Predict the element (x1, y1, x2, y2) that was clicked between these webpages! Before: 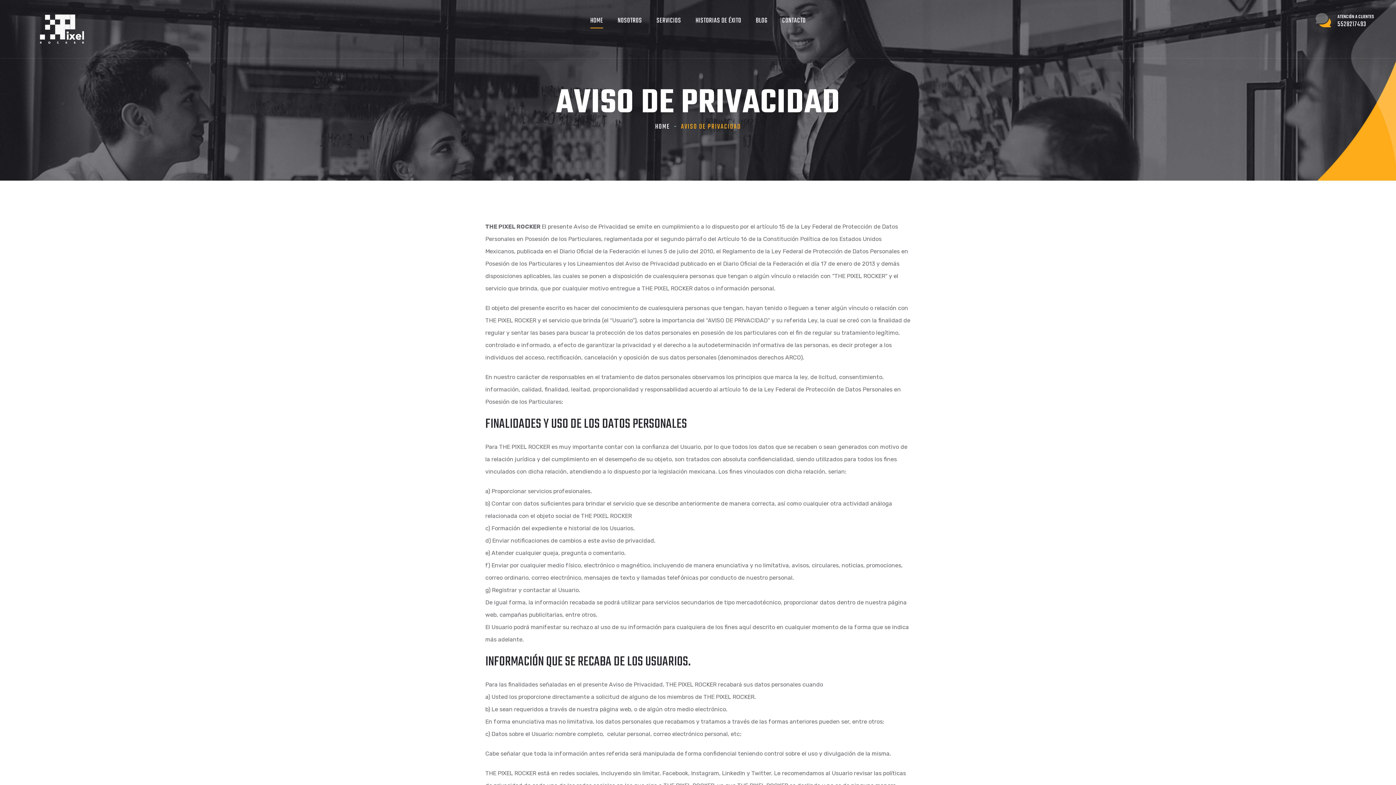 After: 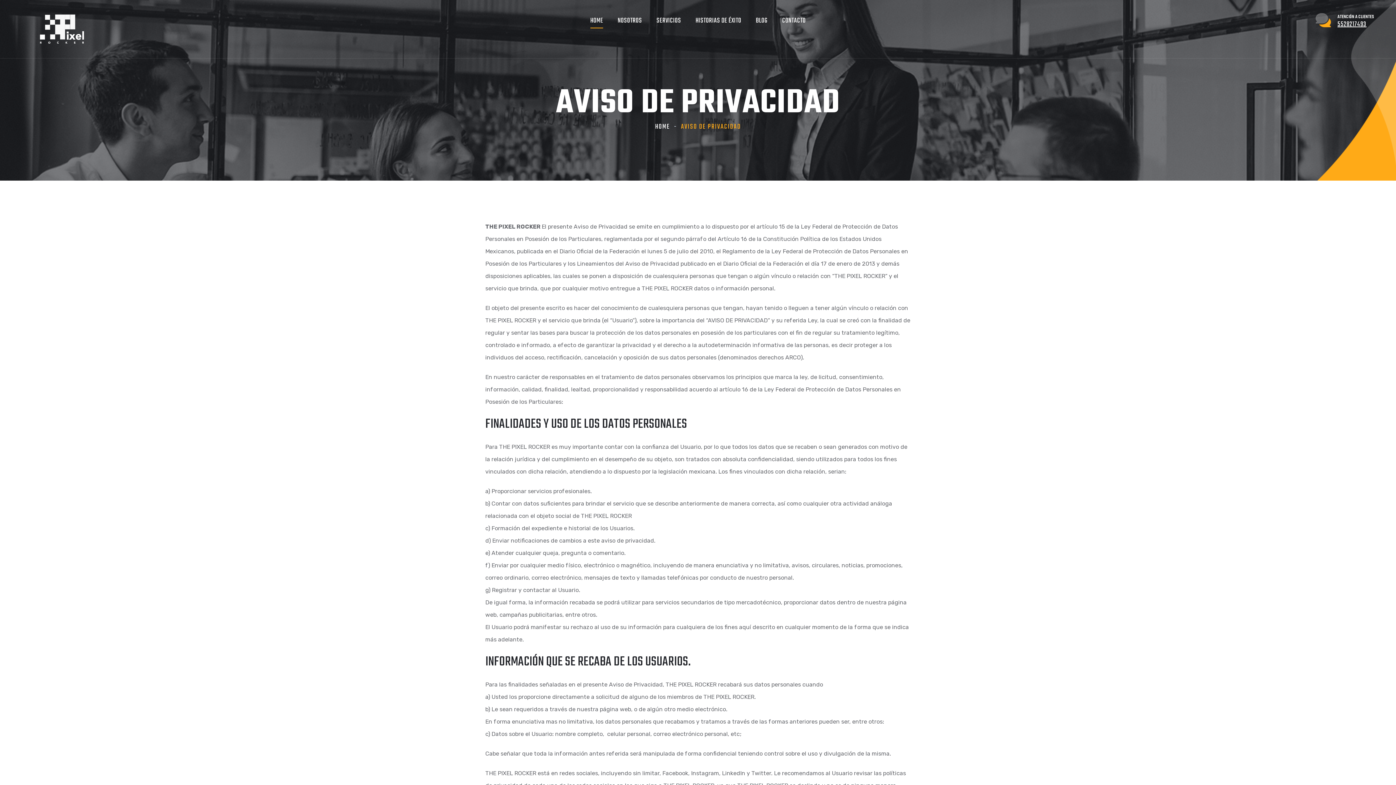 Action: bbox: (1316, 12, 1374, 29) label: ATENCIÓN A CLIENTES
5528217493